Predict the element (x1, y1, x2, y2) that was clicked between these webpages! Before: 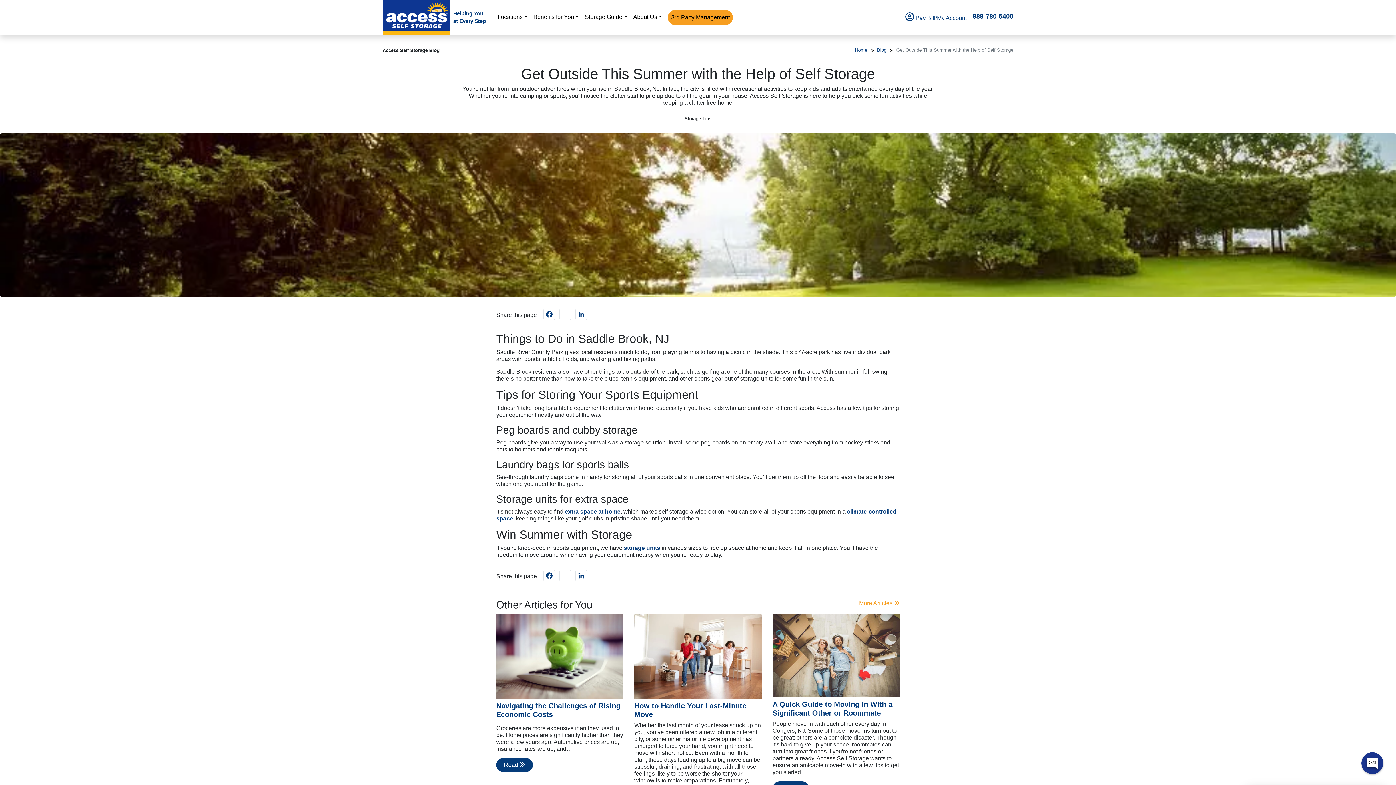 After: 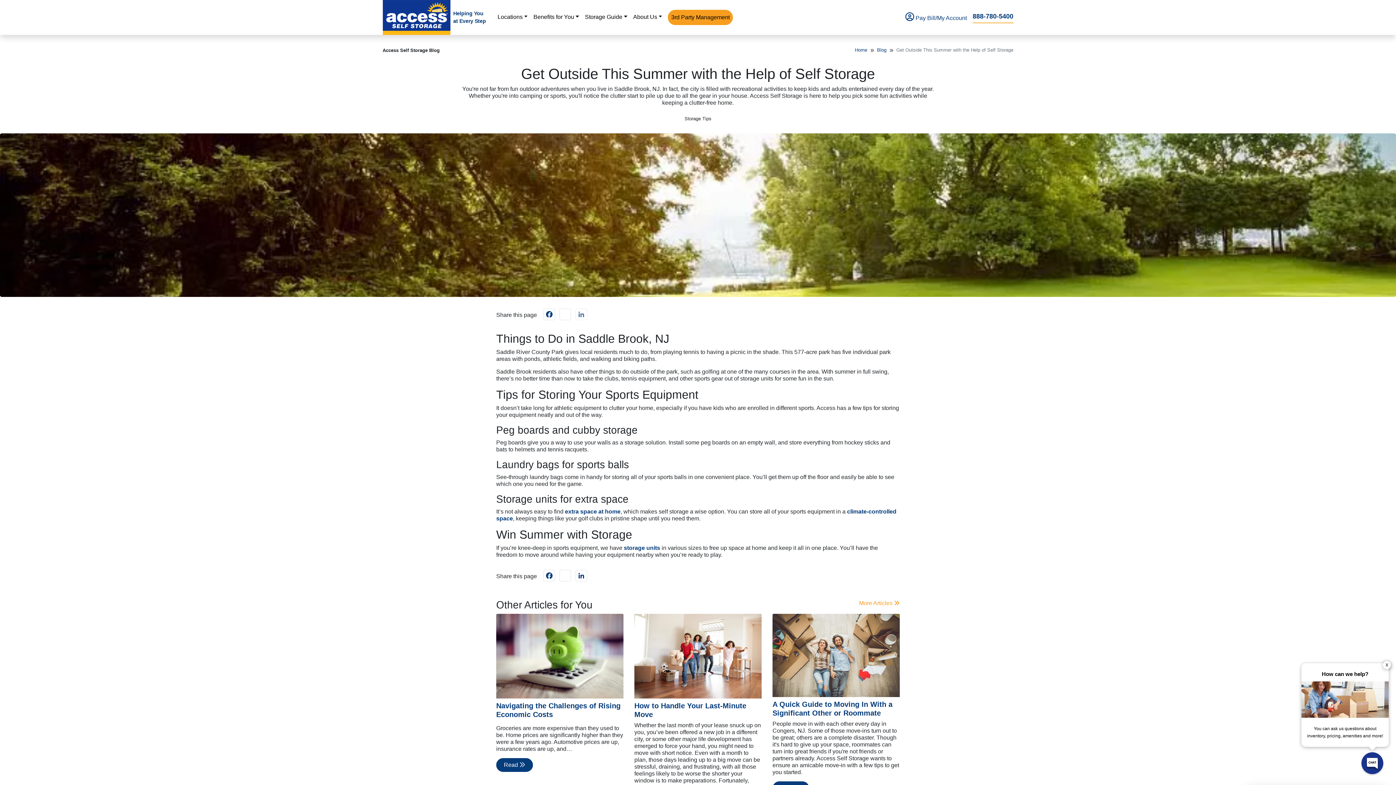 Action: label: LinkedIn bbox: (574, 308, 590, 320)